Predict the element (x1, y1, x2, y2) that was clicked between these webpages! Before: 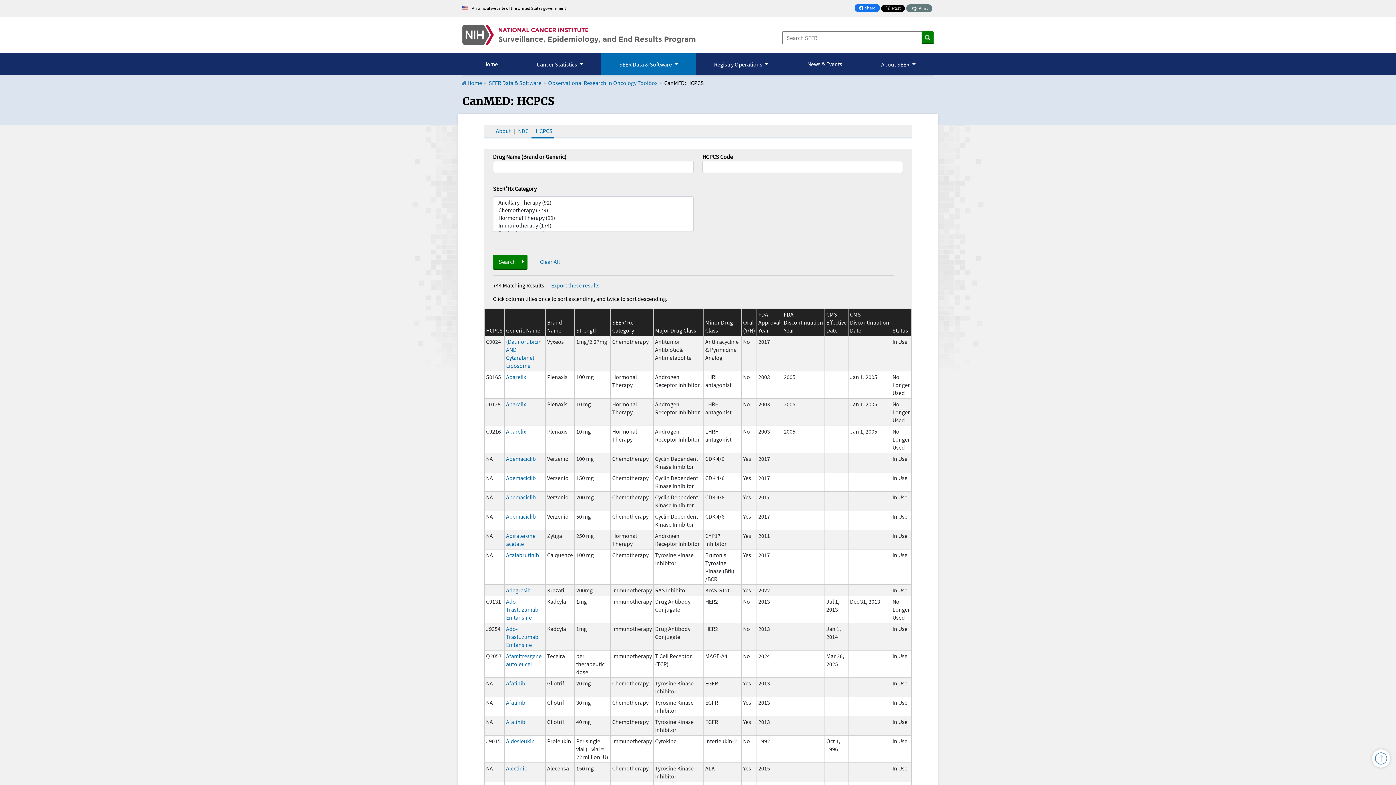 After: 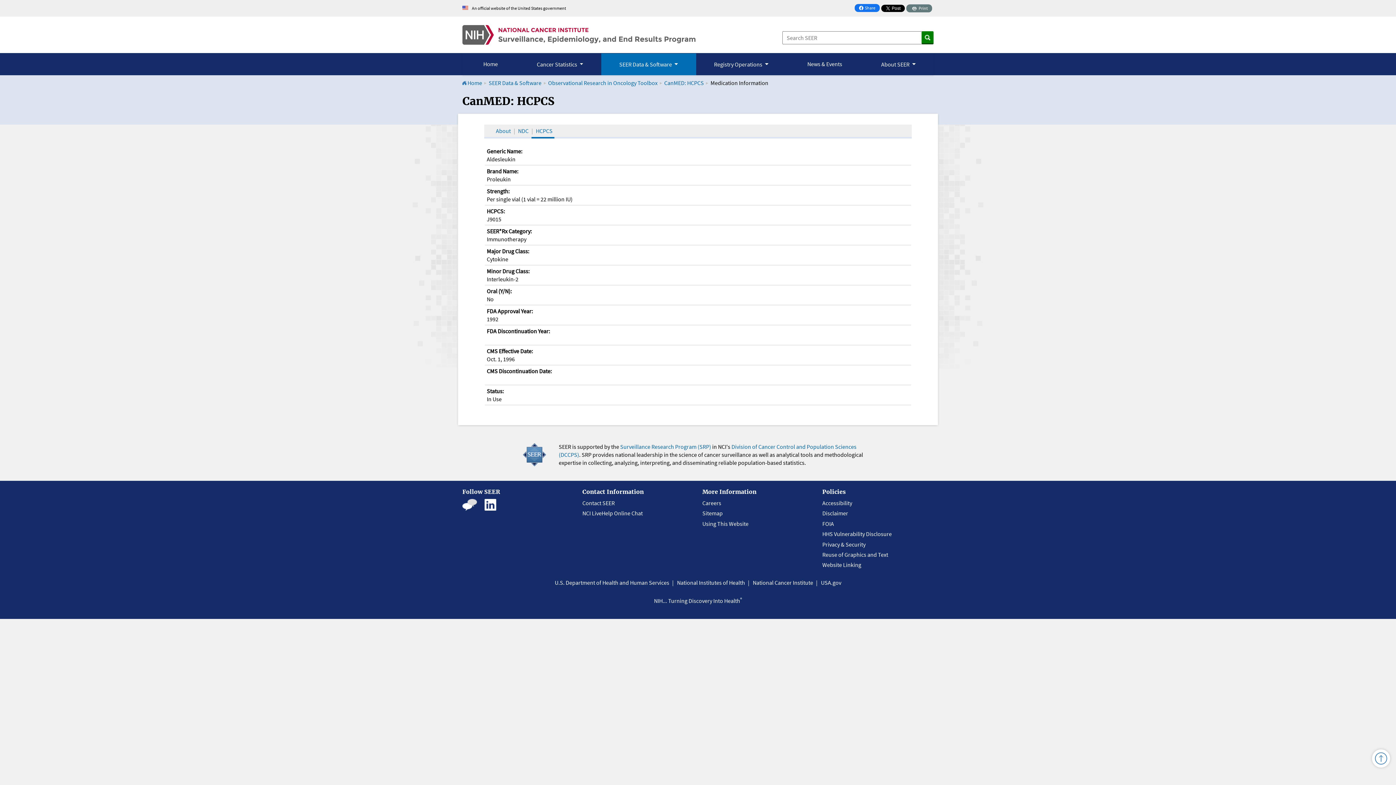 Action: bbox: (506, 737, 534, 745) label: Aldesleukin